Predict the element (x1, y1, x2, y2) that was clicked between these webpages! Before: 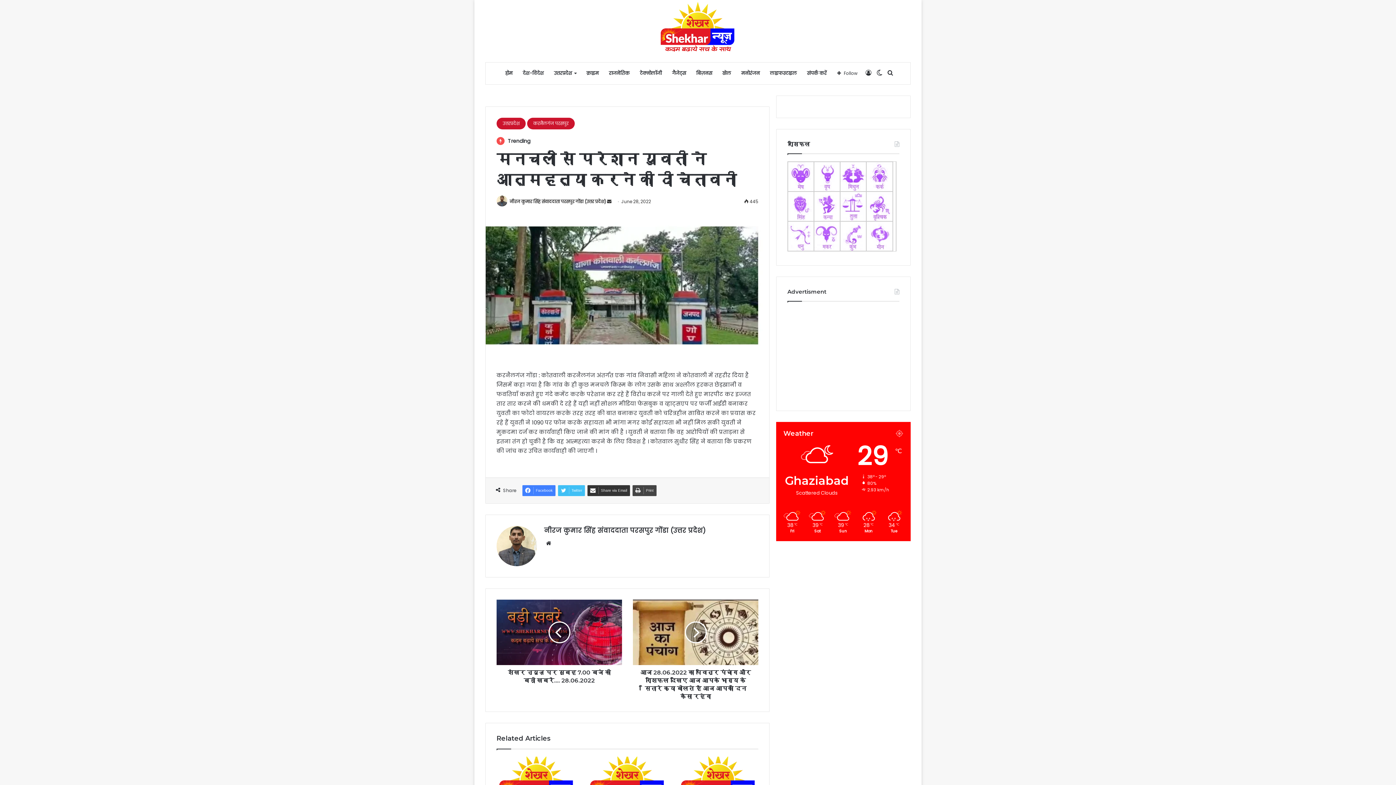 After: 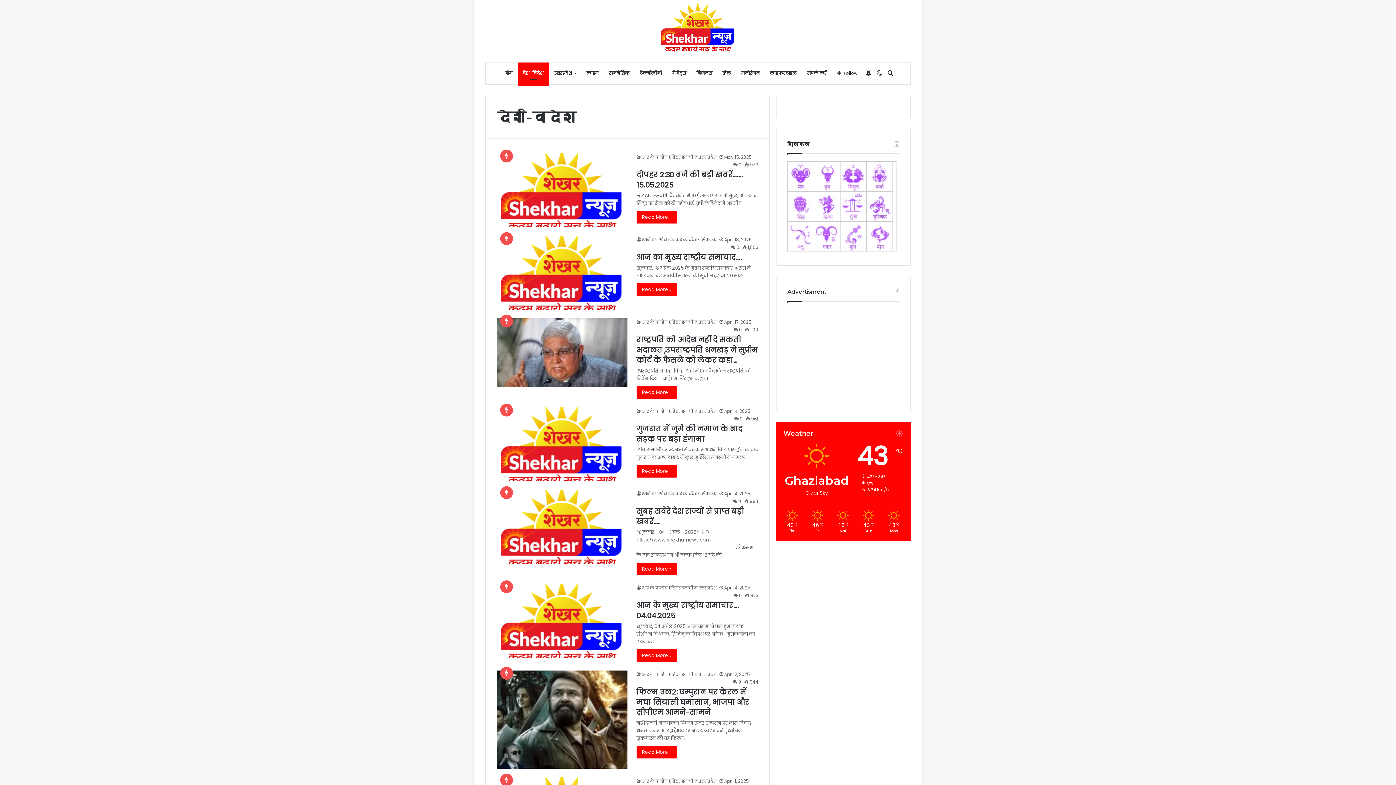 Action: bbox: (517, 62, 549, 84) label: देश-विदेश